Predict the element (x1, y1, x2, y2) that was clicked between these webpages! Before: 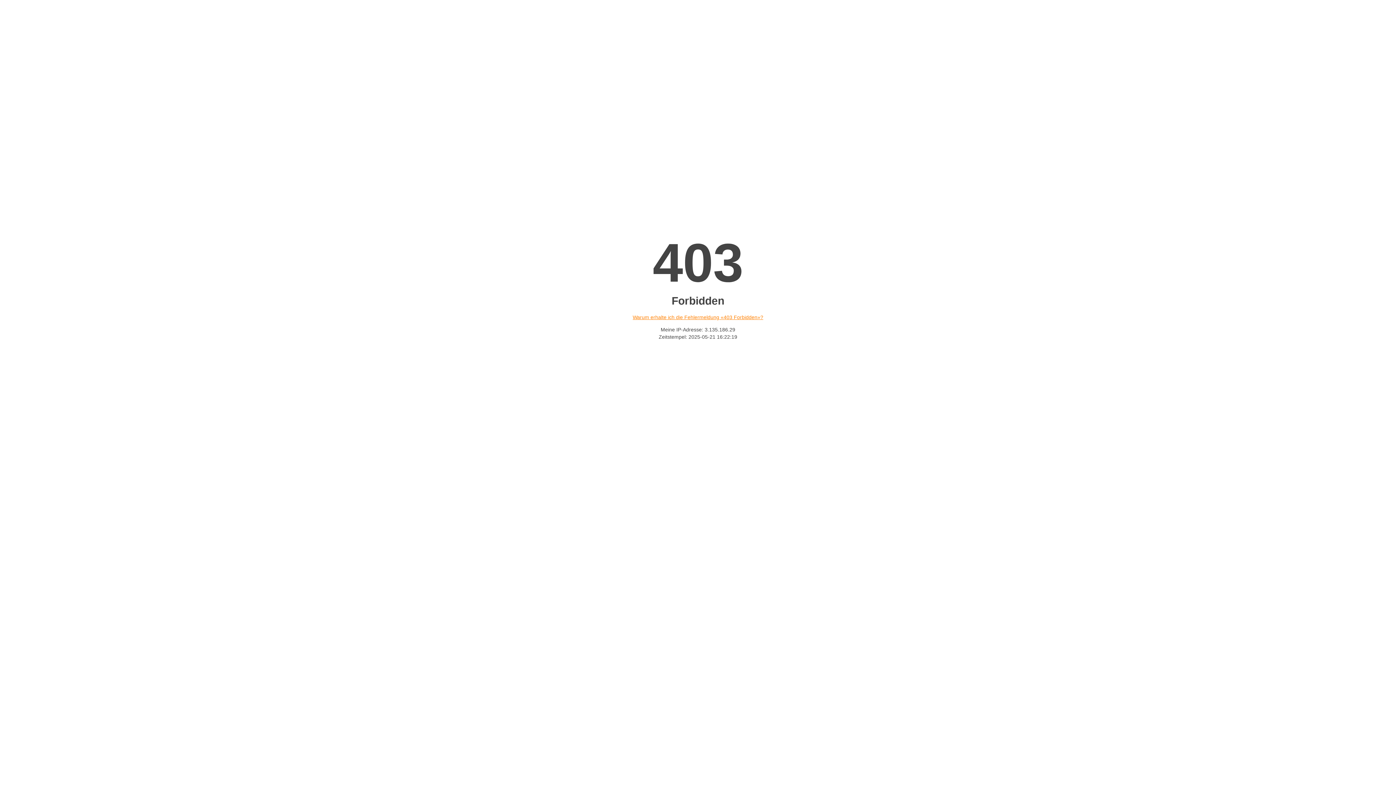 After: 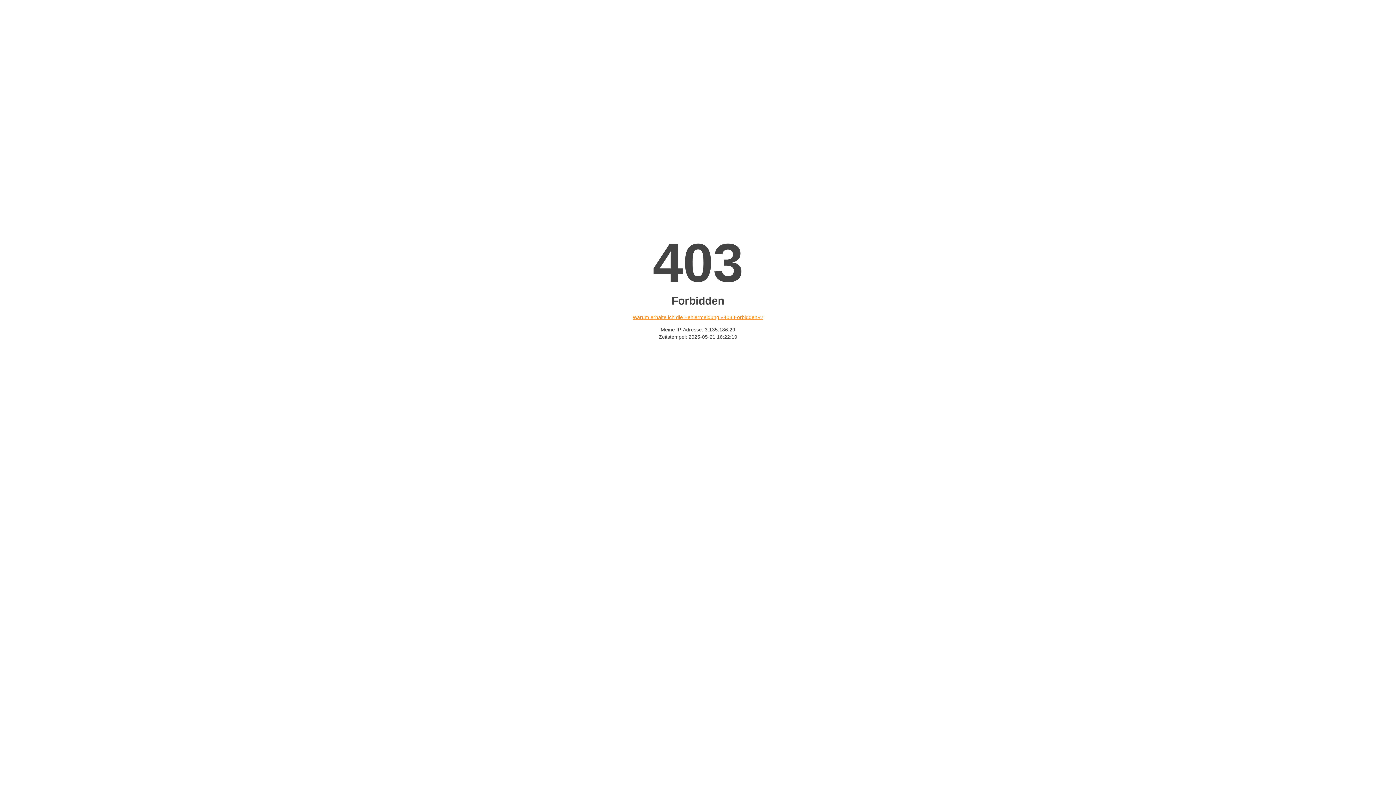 Action: label: Warum erhalte ich die Fehlermeldung «403 Forbidden»? bbox: (632, 314, 763, 320)